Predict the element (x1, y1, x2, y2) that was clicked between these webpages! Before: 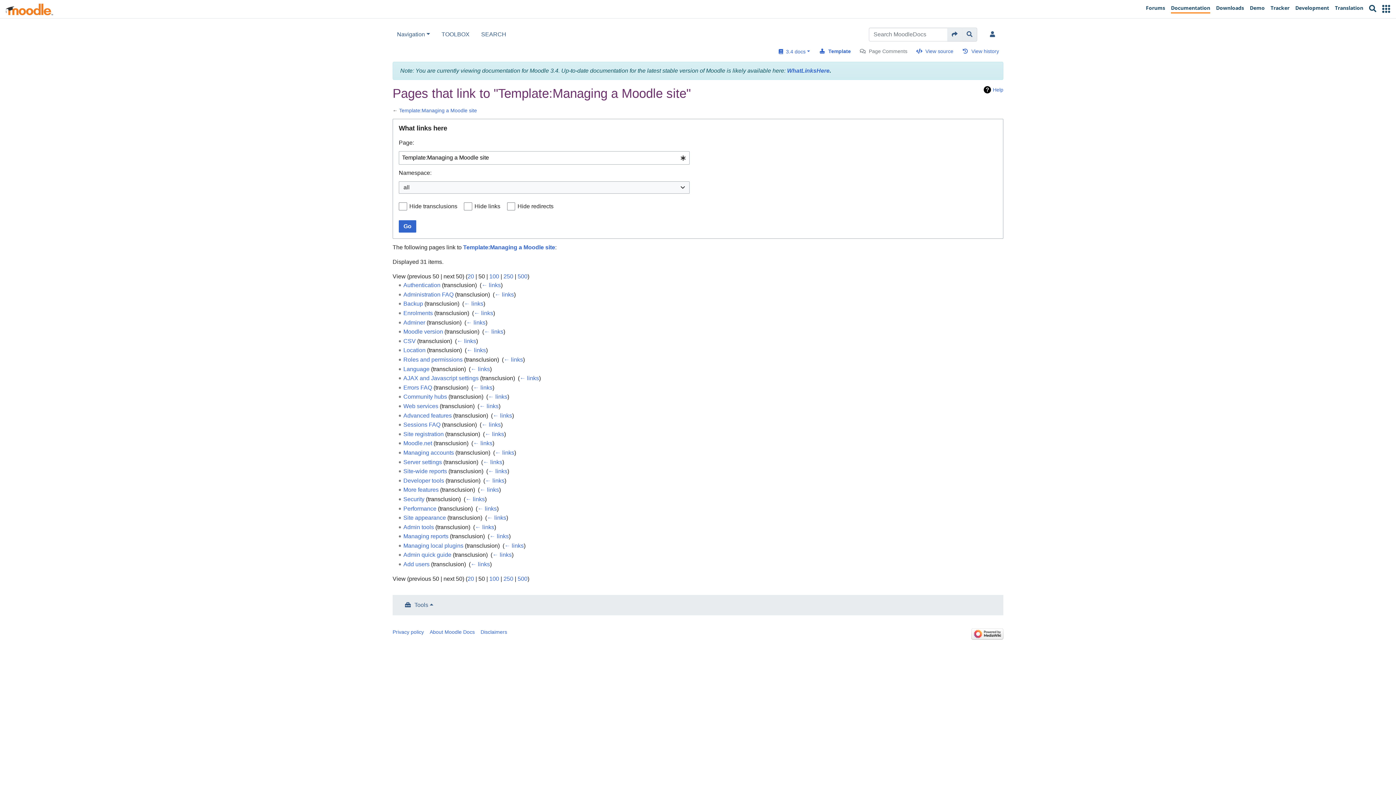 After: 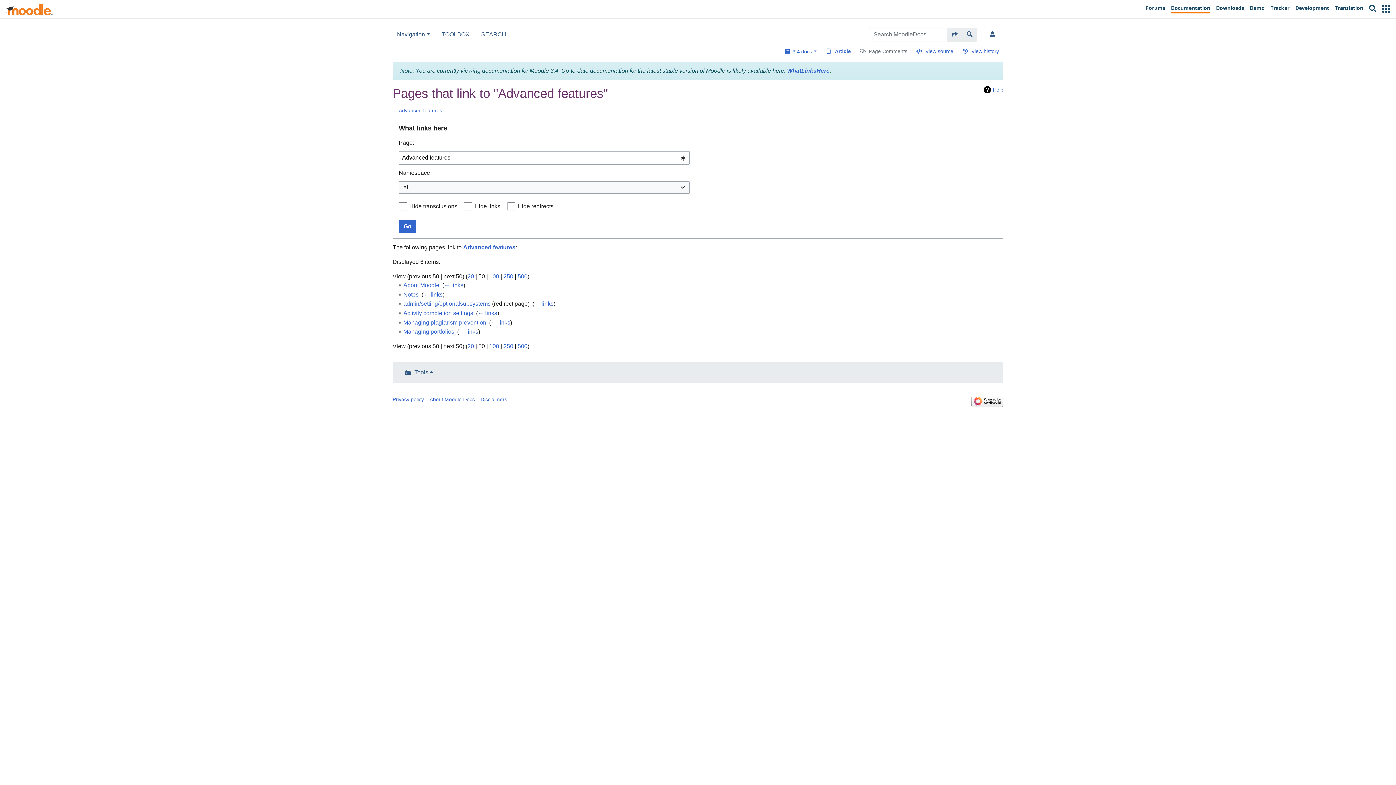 Action: label: ← links bbox: (492, 412, 512, 418)